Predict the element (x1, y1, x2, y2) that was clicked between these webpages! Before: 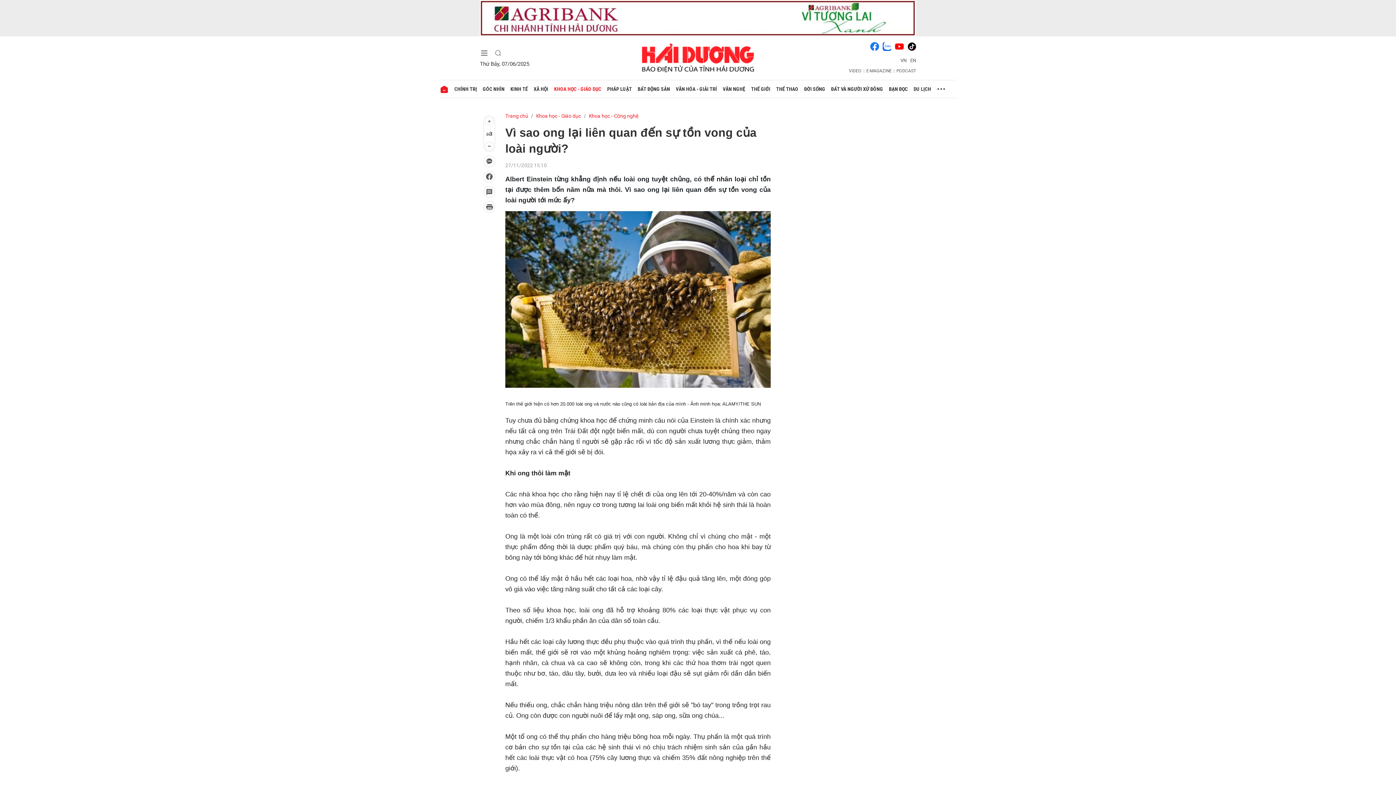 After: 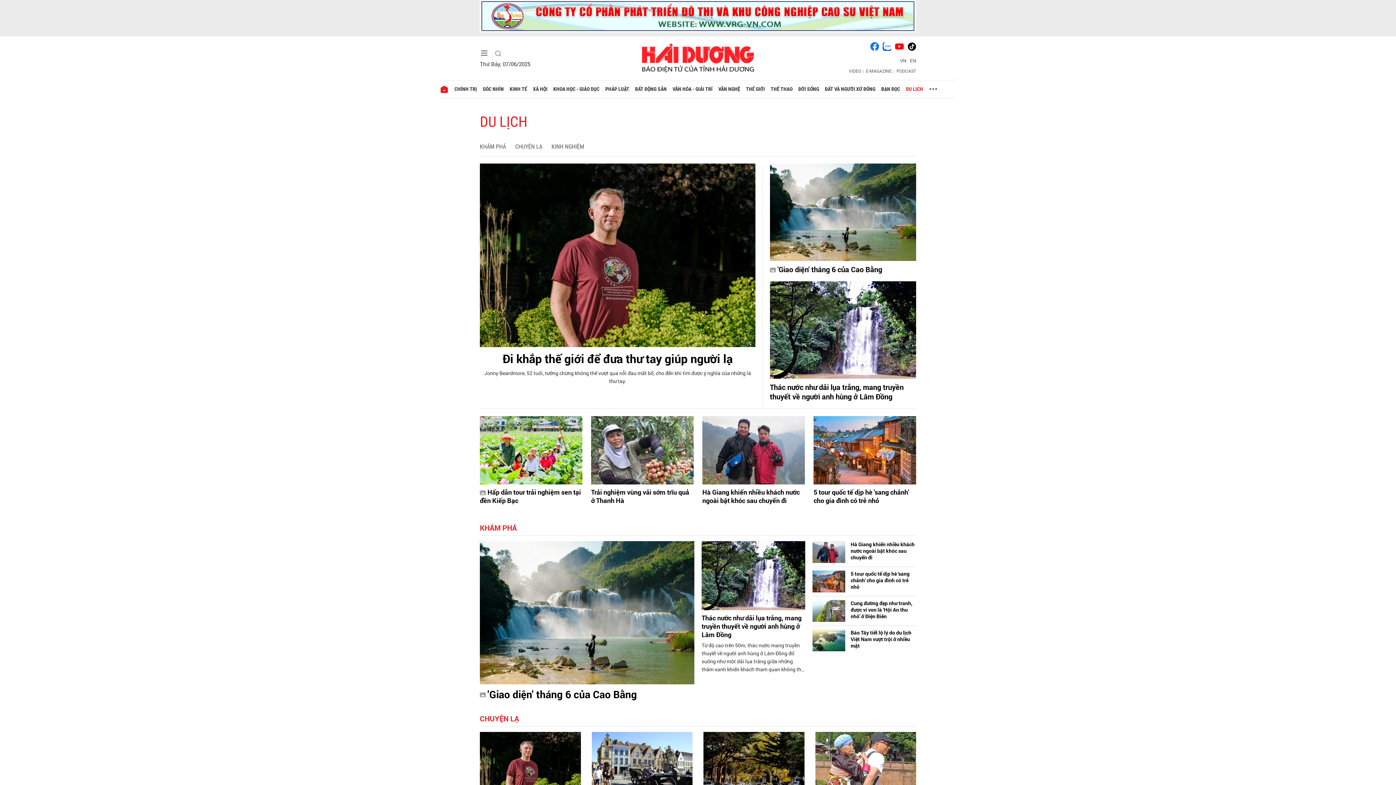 Action: bbox: (910, 80, 934, 97) label: DU LỊCH